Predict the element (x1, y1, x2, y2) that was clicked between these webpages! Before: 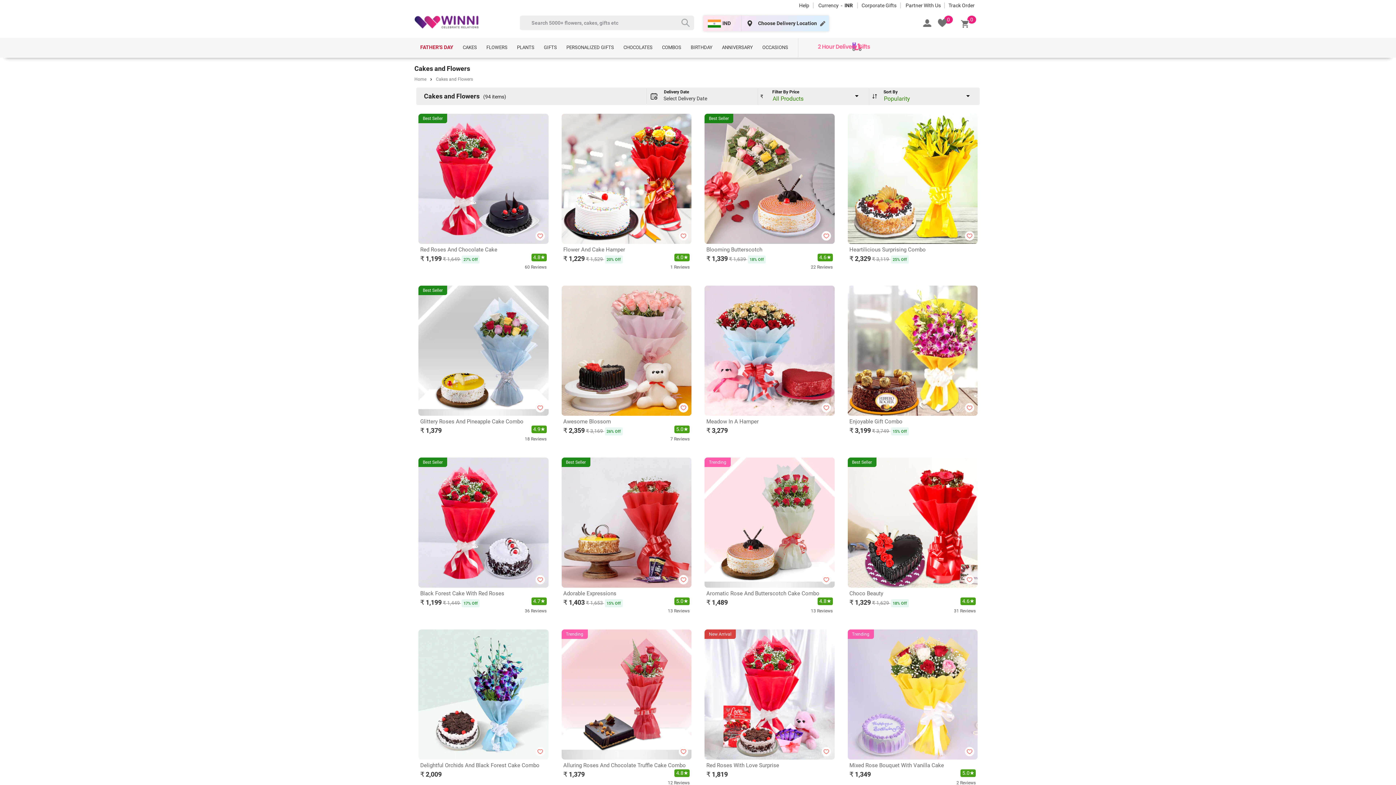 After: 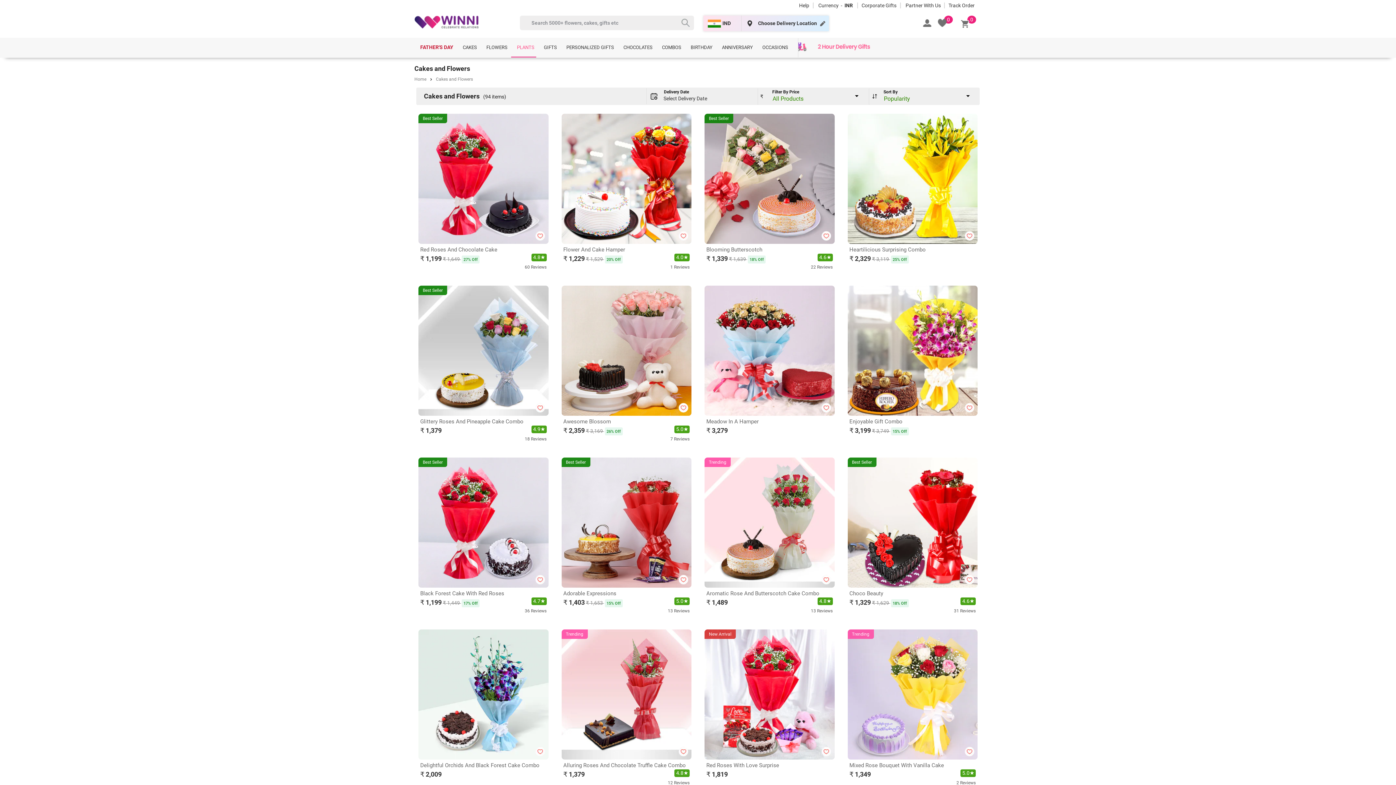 Action: bbox: (511, 38, 536, 57) label: PLANTS